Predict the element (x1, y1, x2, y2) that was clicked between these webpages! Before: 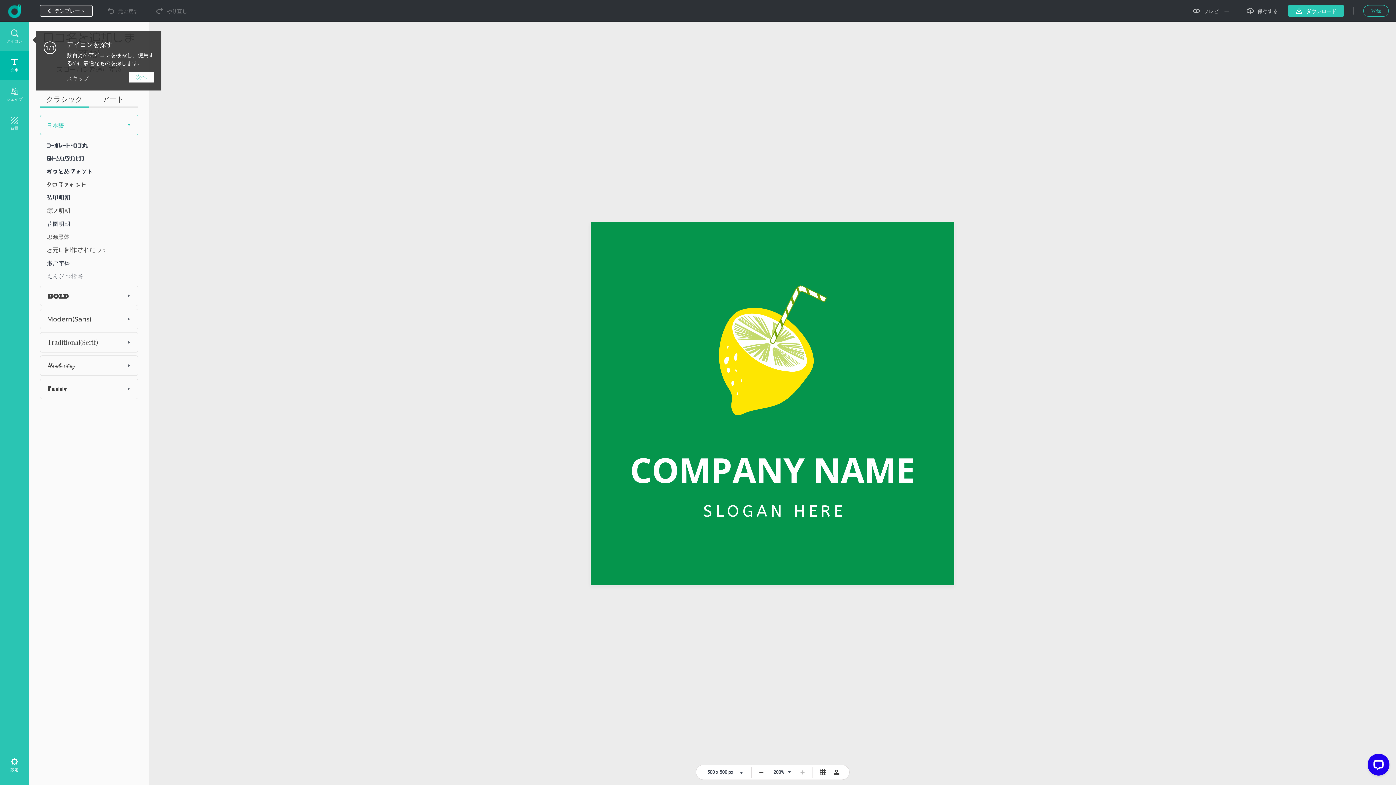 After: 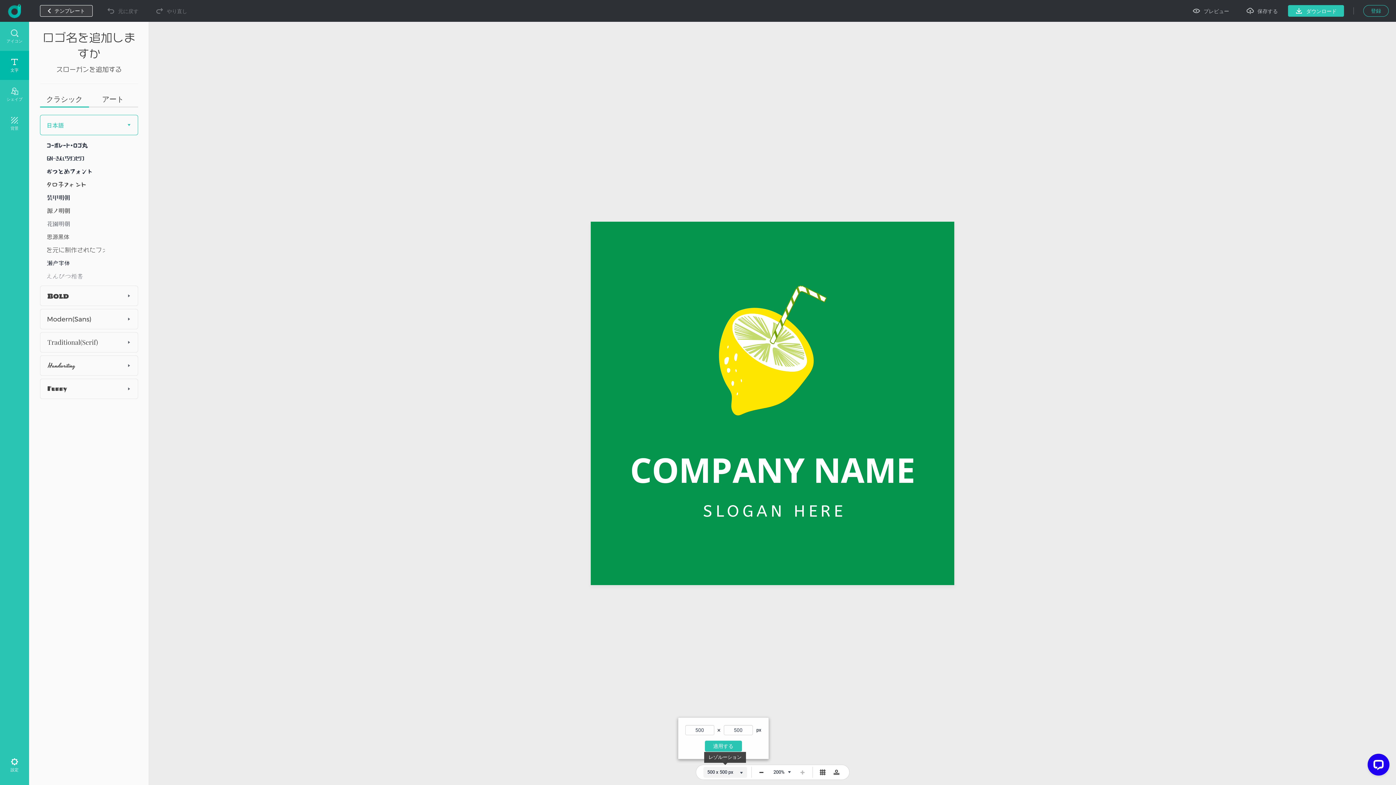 Action: bbox: (703, 767, 747, 778) label: 500 x 500 px